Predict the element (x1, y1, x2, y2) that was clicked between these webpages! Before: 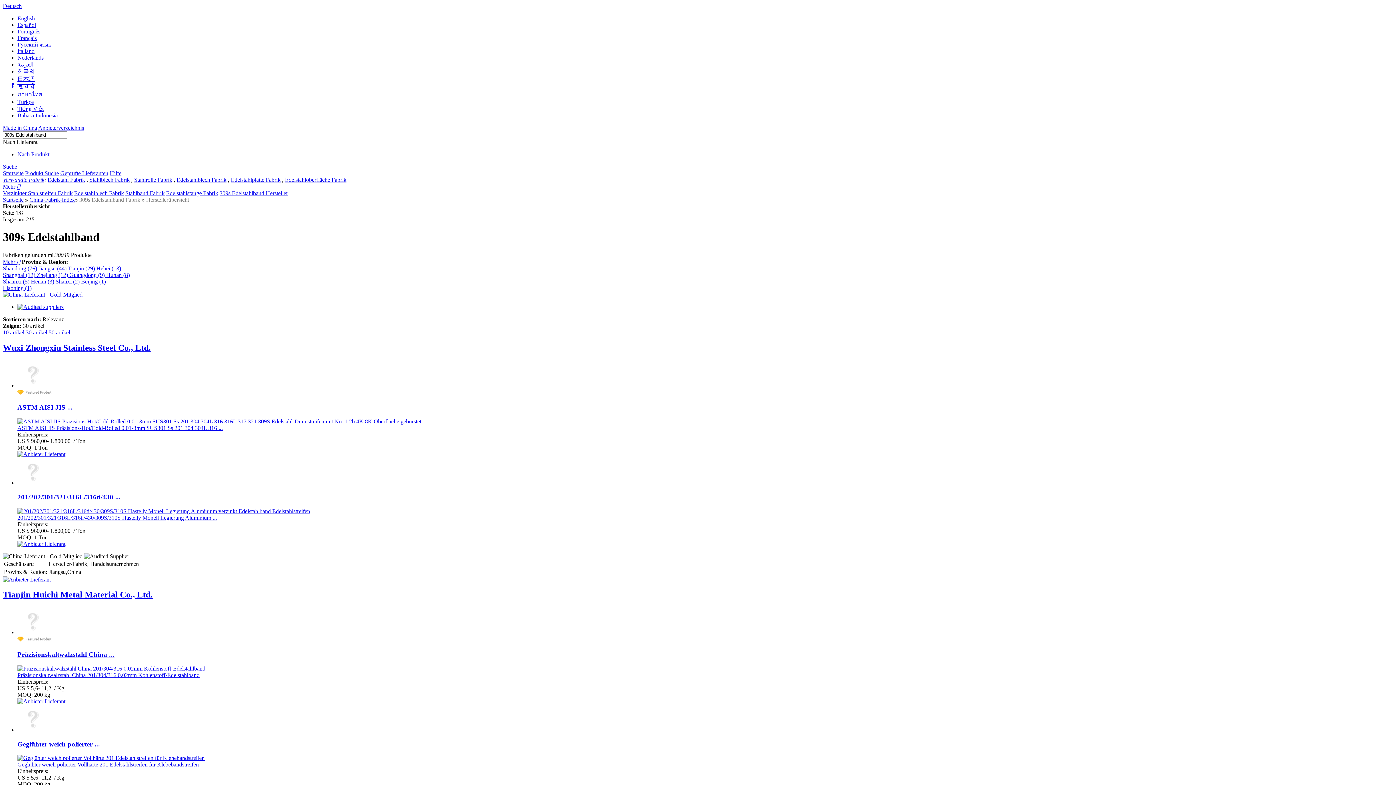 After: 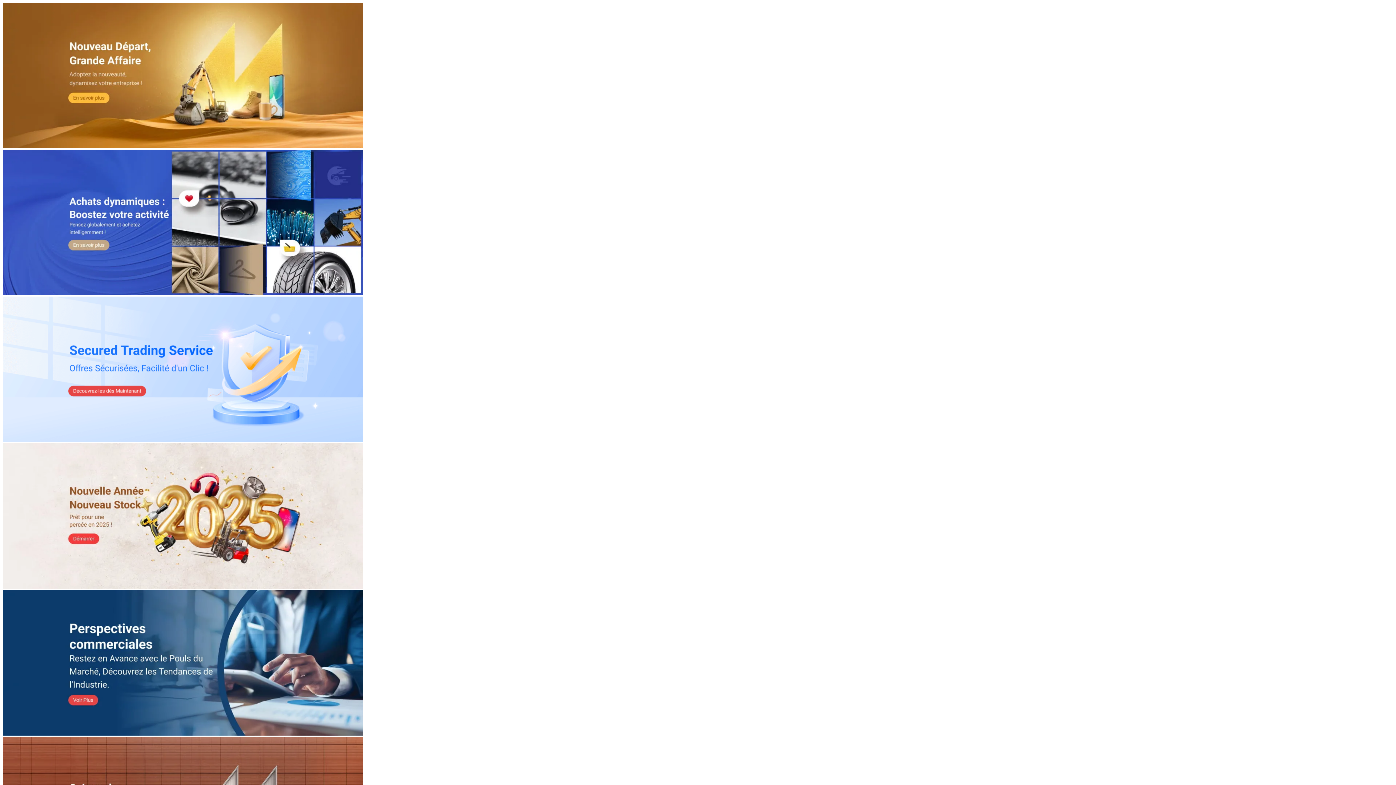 Action: bbox: (17, 34, 36, 41) label: Français